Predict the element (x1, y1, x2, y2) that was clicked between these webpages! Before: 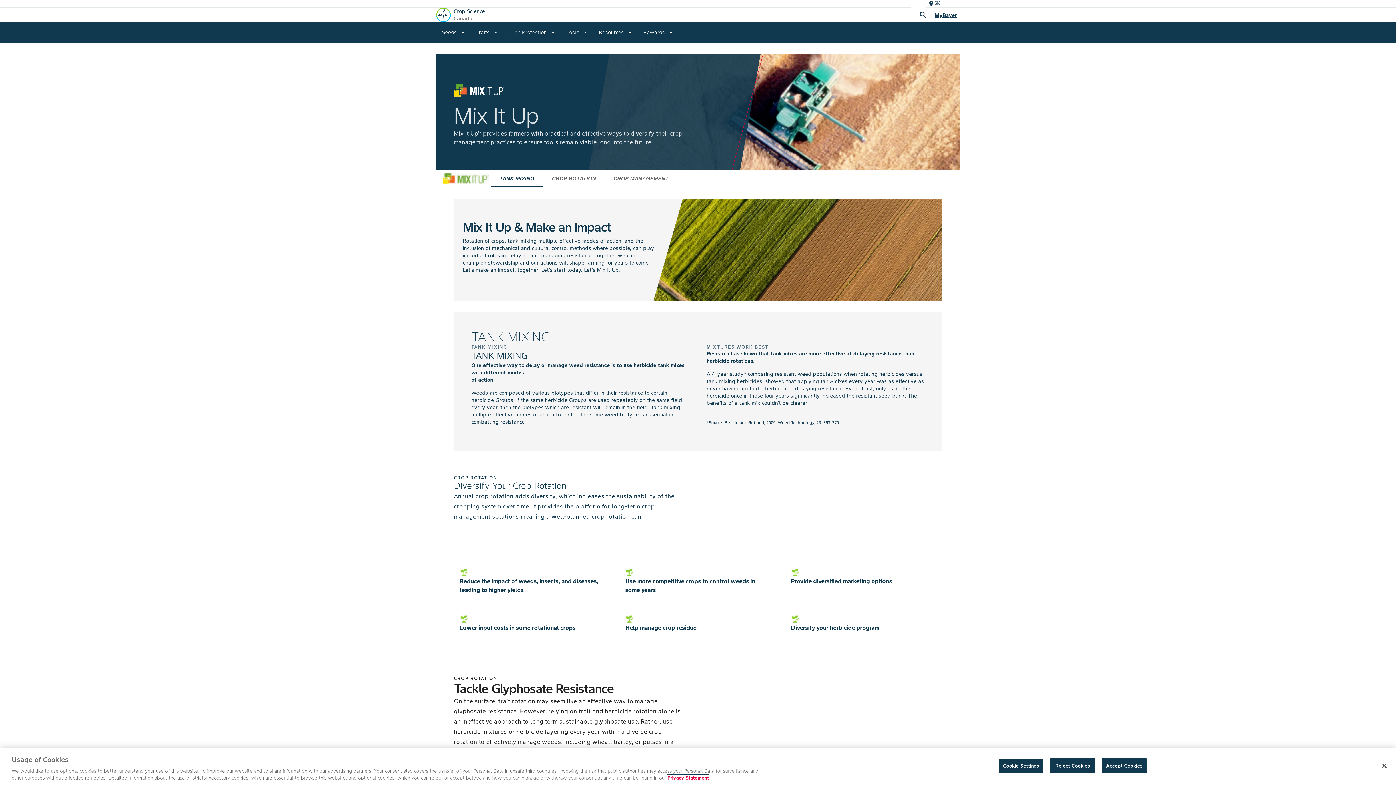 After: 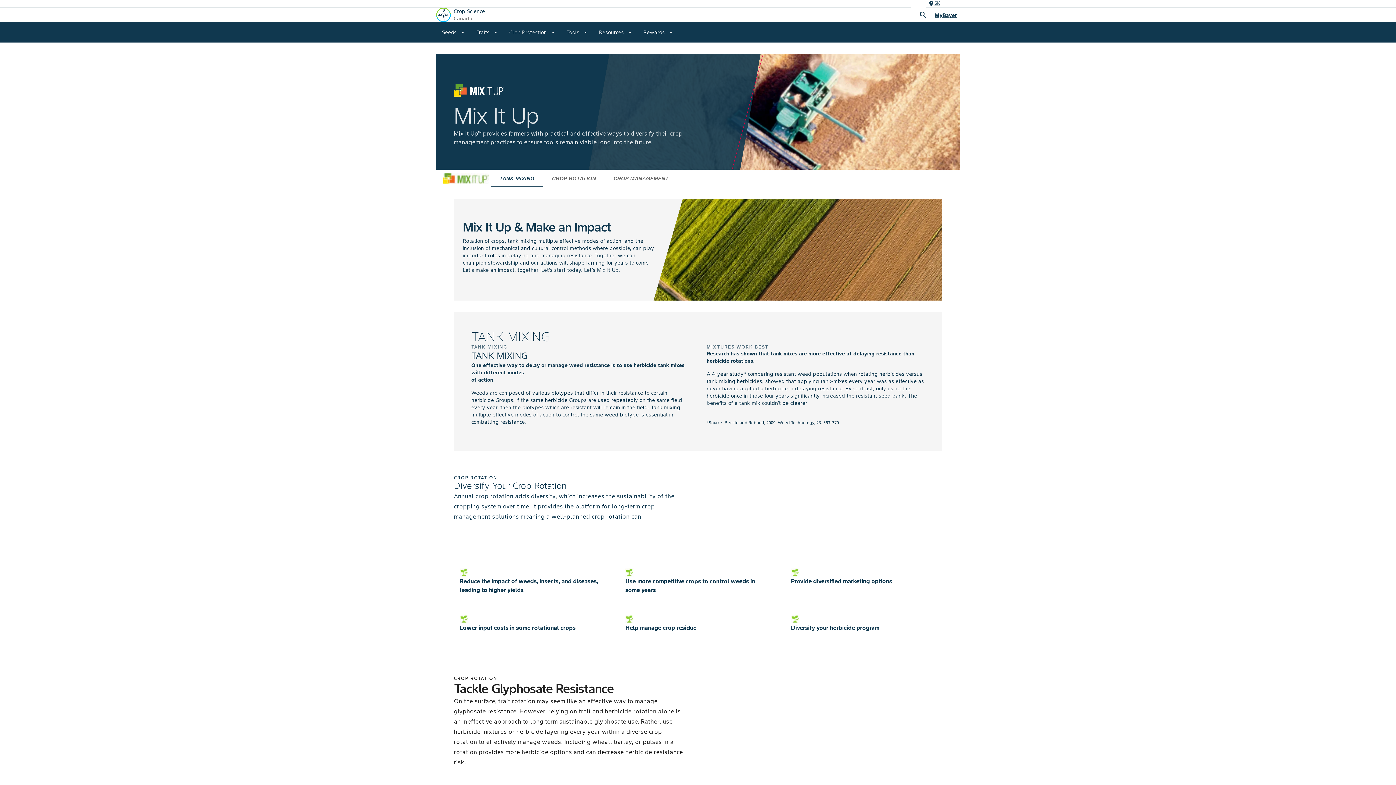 Action: label: Close bbox: (1376, 758, 1392, 774)